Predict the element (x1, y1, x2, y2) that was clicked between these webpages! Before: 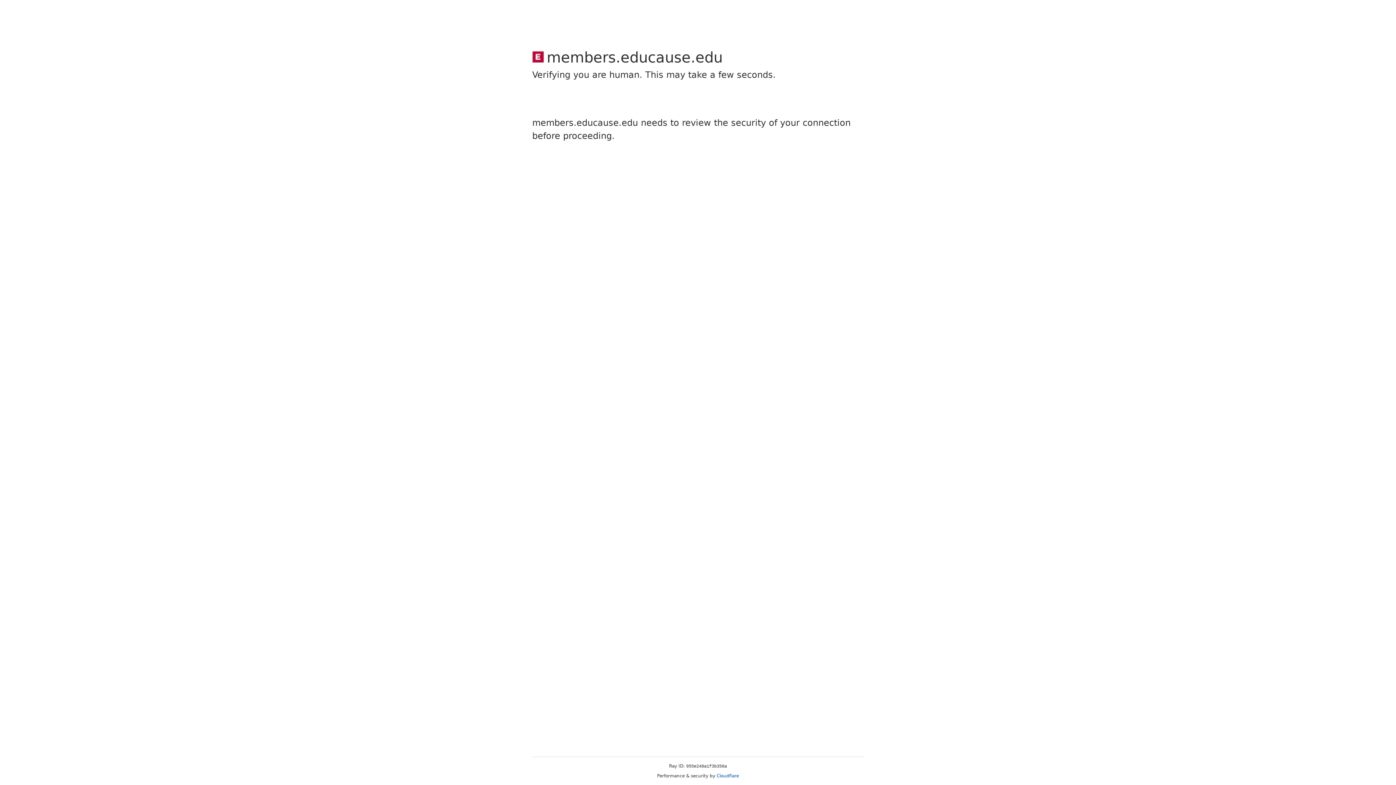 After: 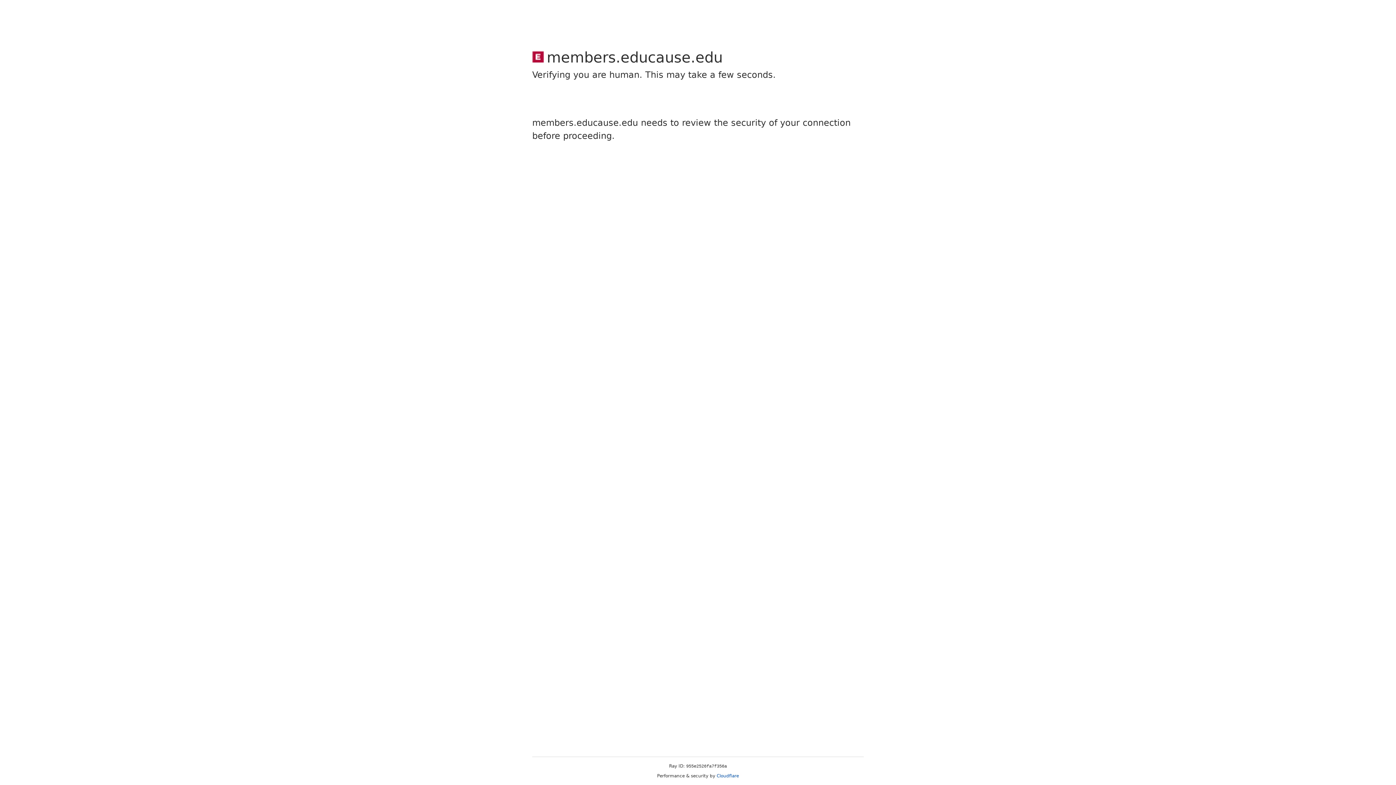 Action: label: Cloudflare bbox: (716, 773, 739, 778)